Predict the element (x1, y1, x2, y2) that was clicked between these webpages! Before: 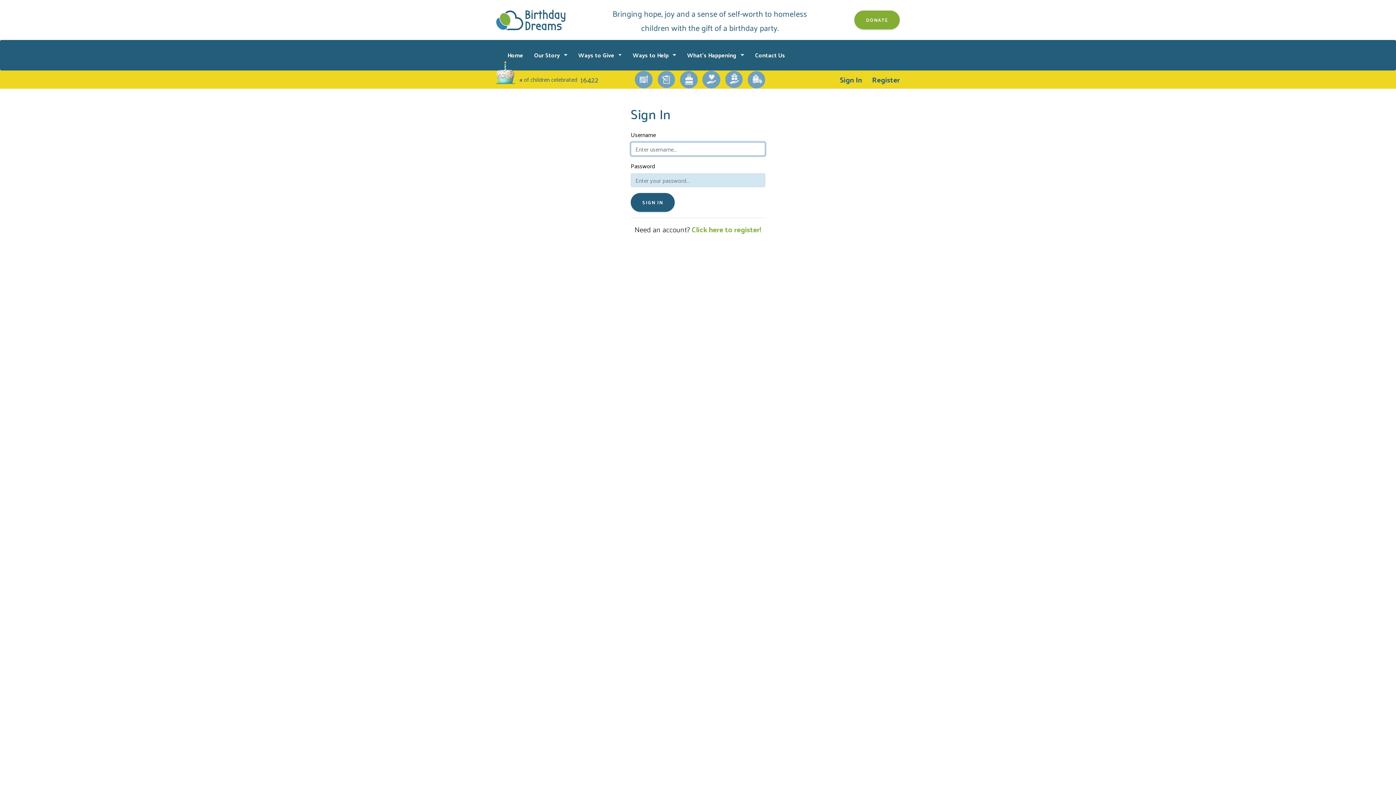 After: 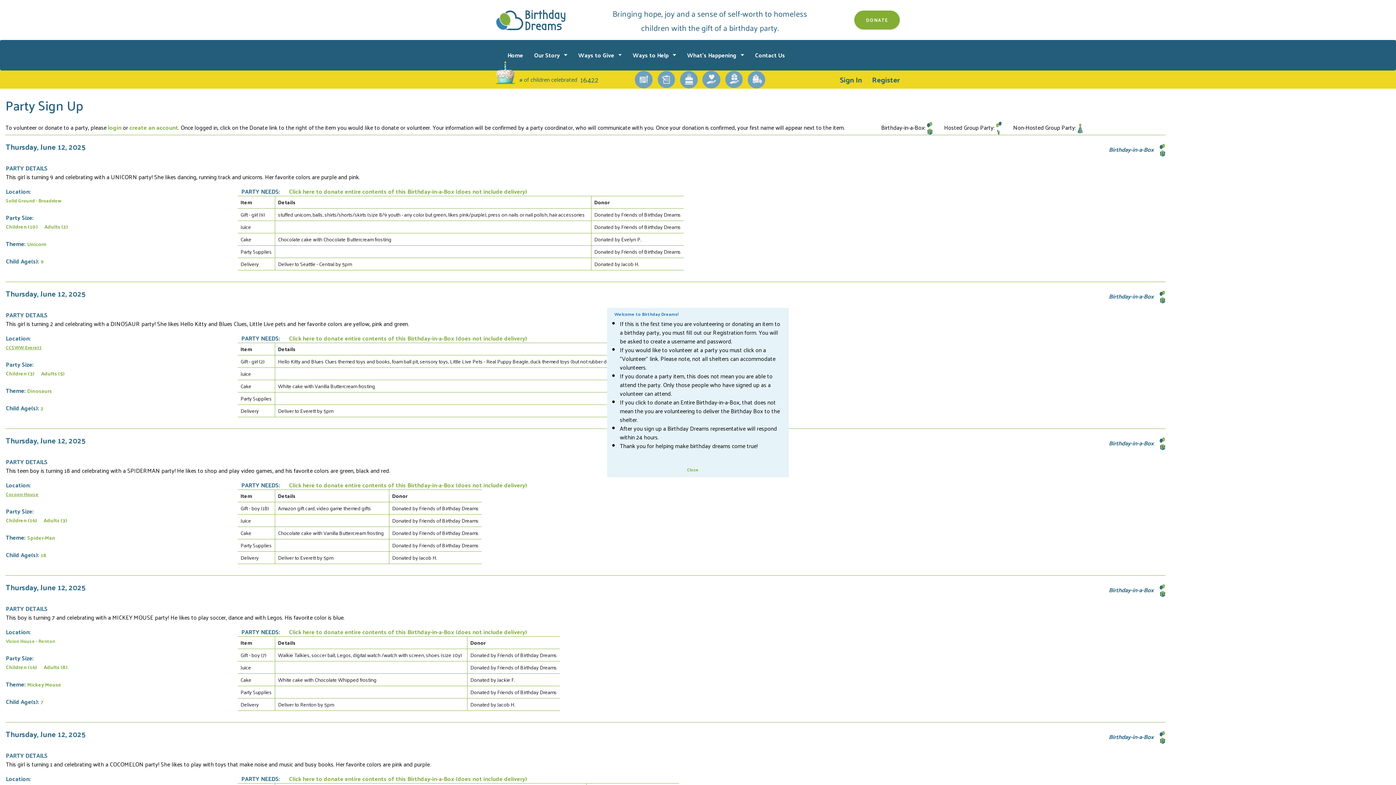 Action: bbox: (657, 73, 675, 84)